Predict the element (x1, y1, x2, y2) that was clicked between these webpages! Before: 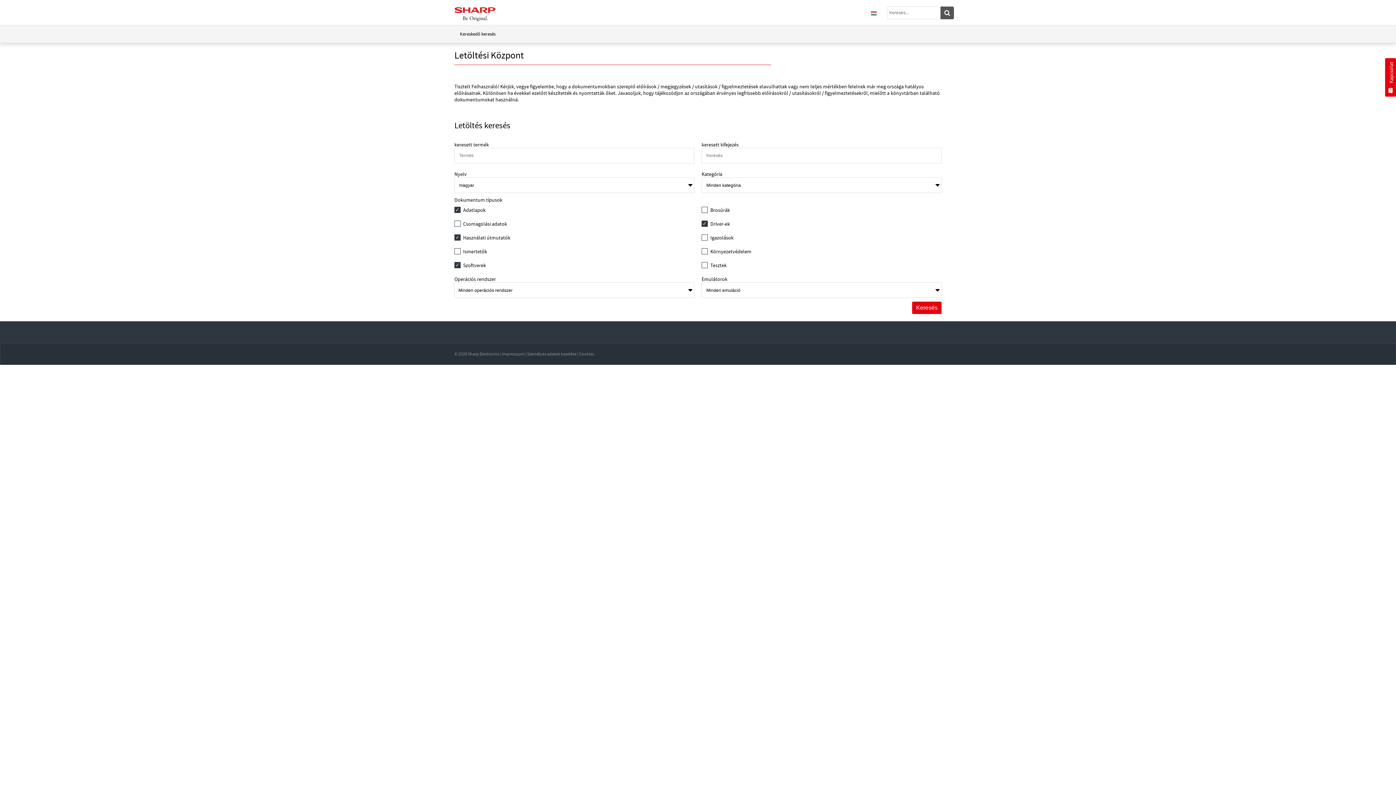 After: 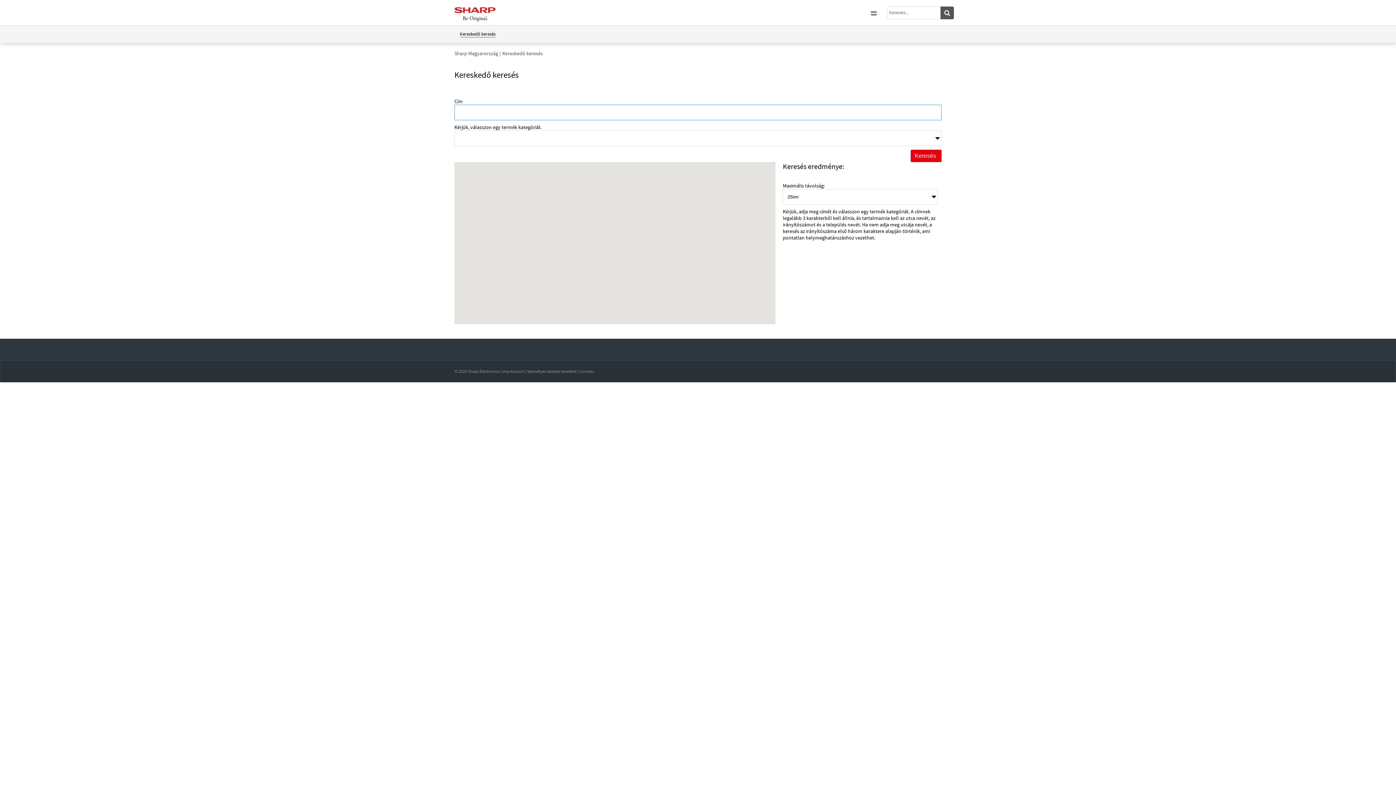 Action: label: Kereskedő keresés bbox: (456, 25, 499, 42)